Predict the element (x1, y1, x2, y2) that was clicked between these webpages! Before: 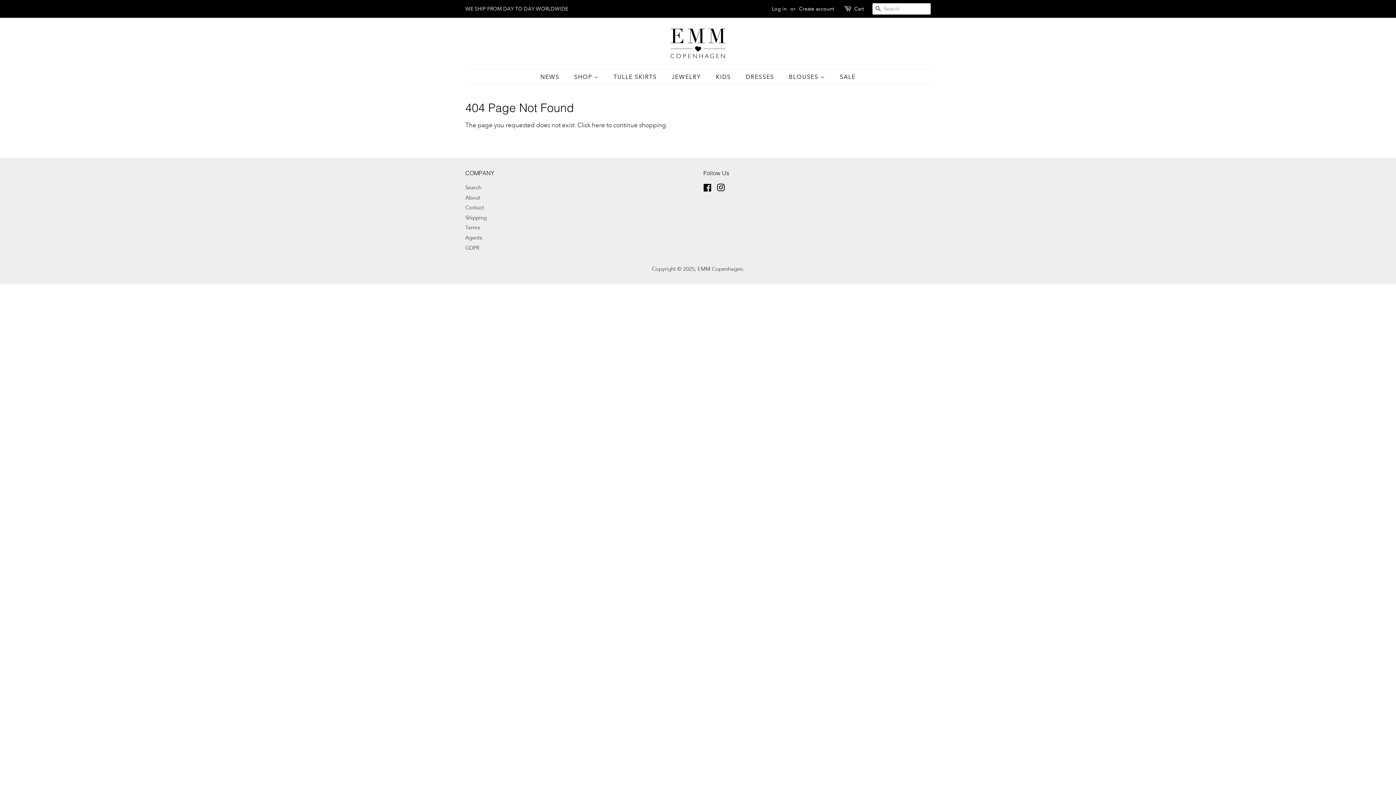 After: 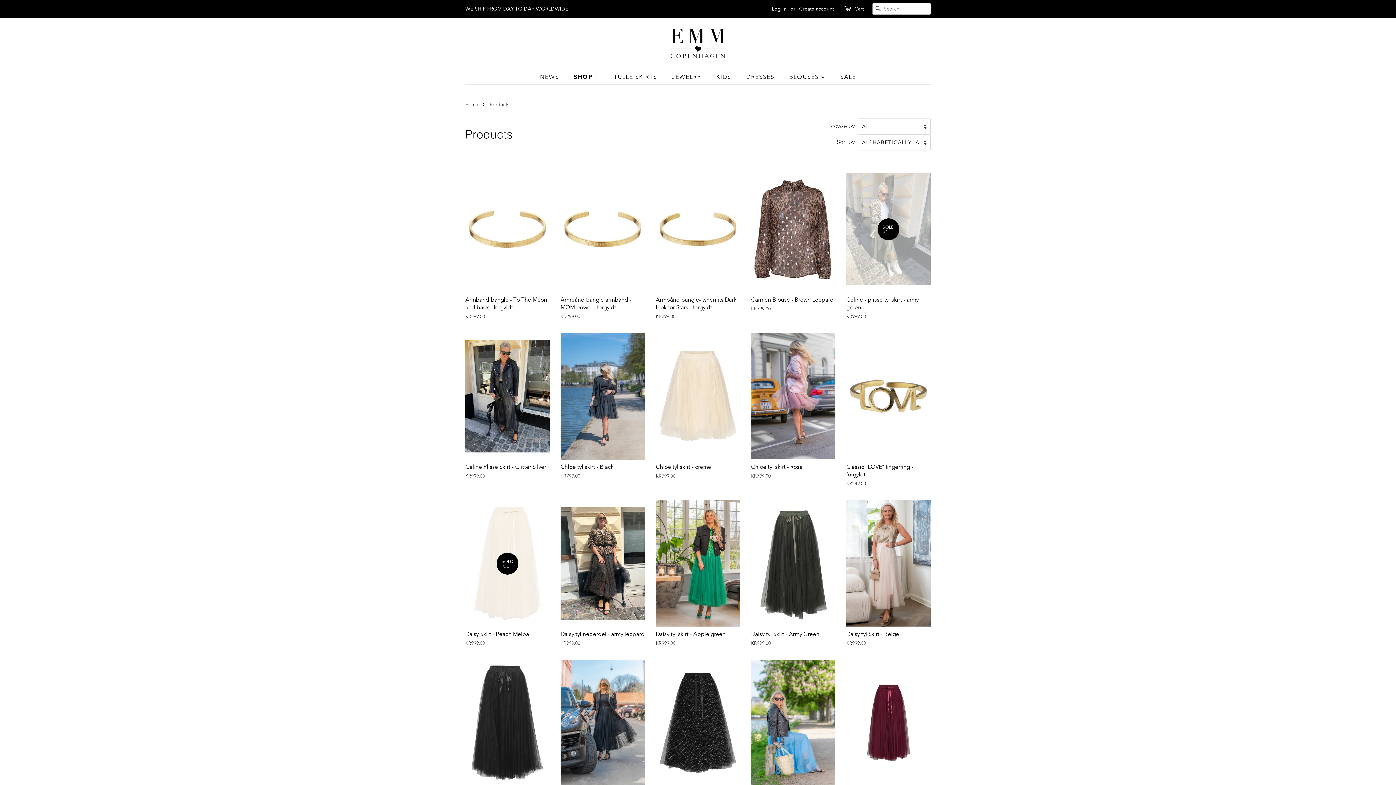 Action: label: SHOP  bbox: (568, 69, 606, 84)